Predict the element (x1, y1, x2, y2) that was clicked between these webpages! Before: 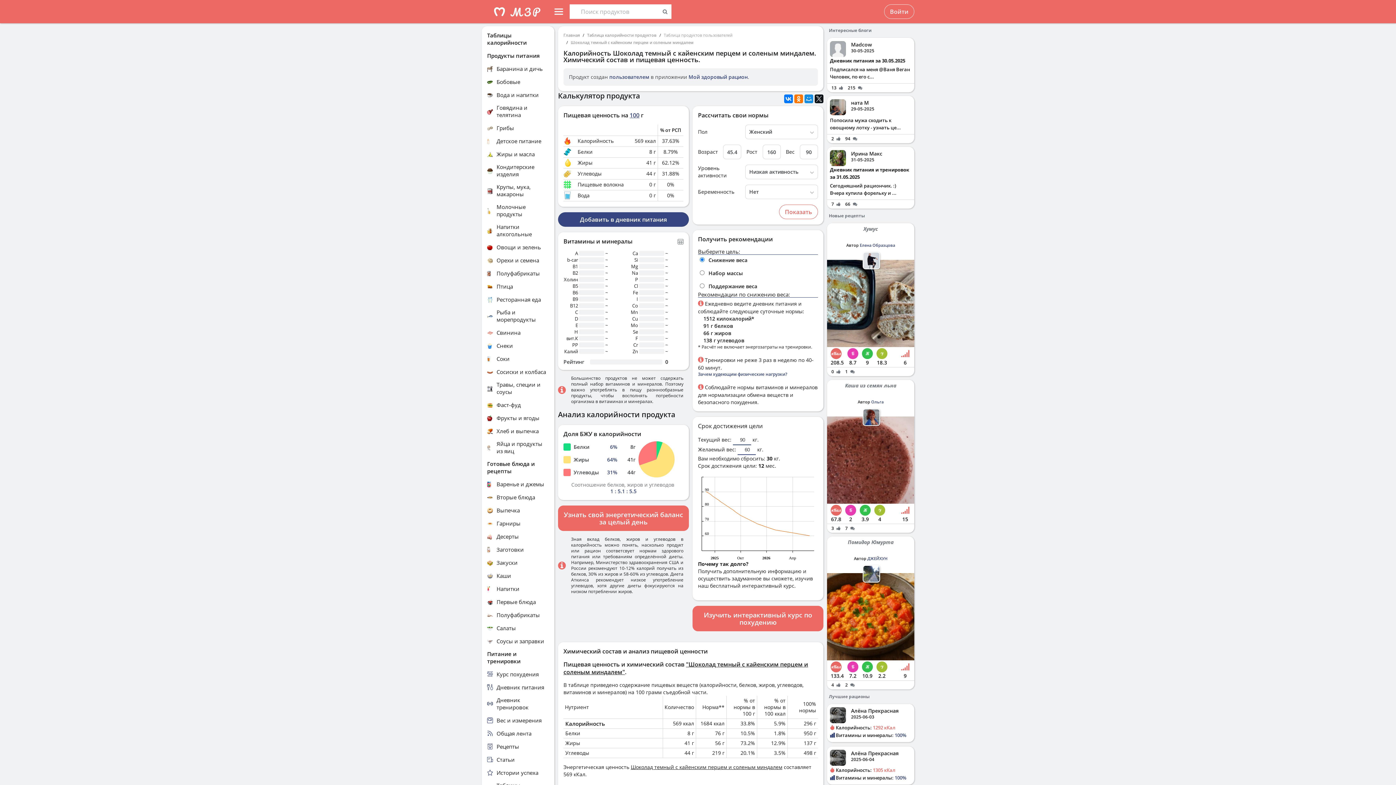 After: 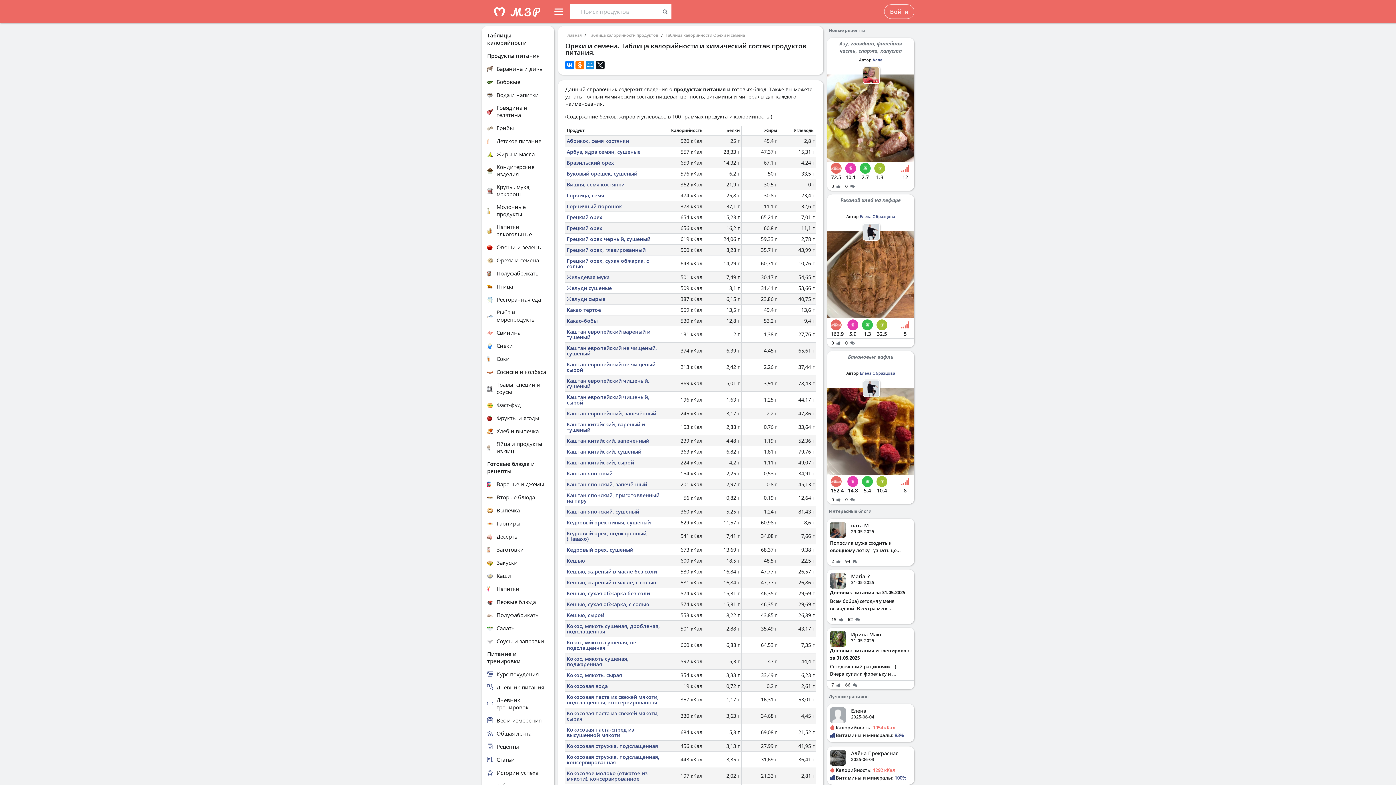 Action: bbox: (487, 256, 549, 264) label: Орехи и семена